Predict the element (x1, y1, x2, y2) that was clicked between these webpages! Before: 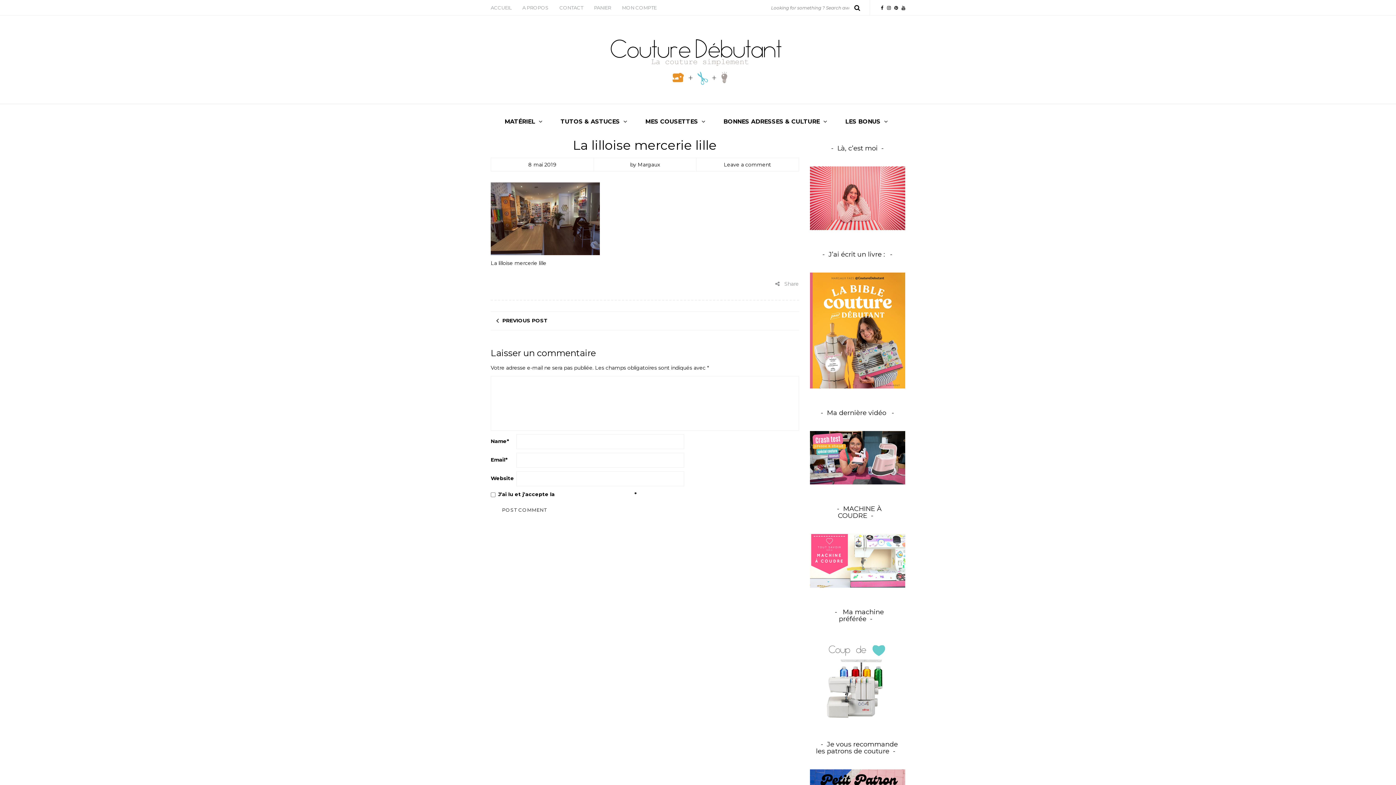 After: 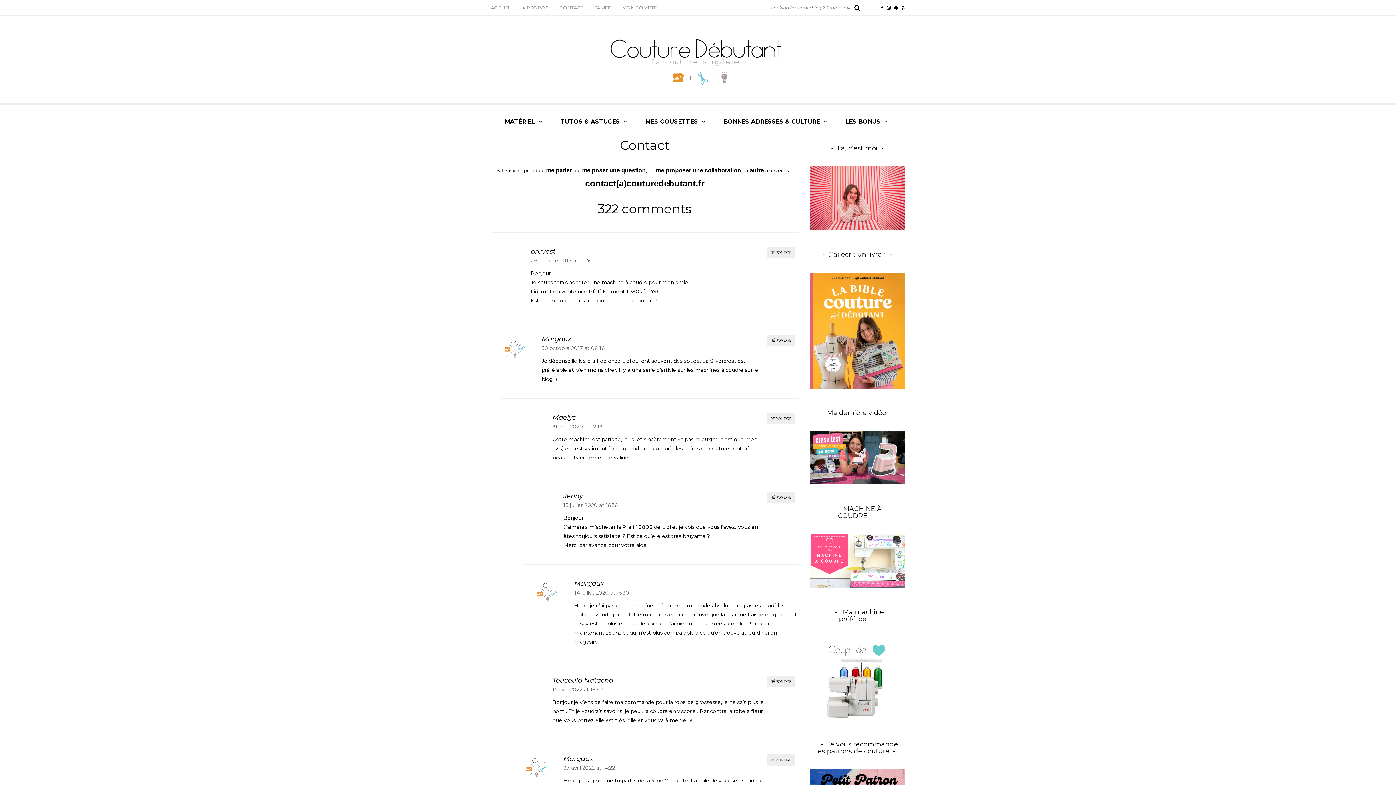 Action: label: CONTACT bbox: (554, 0, 588, 15)